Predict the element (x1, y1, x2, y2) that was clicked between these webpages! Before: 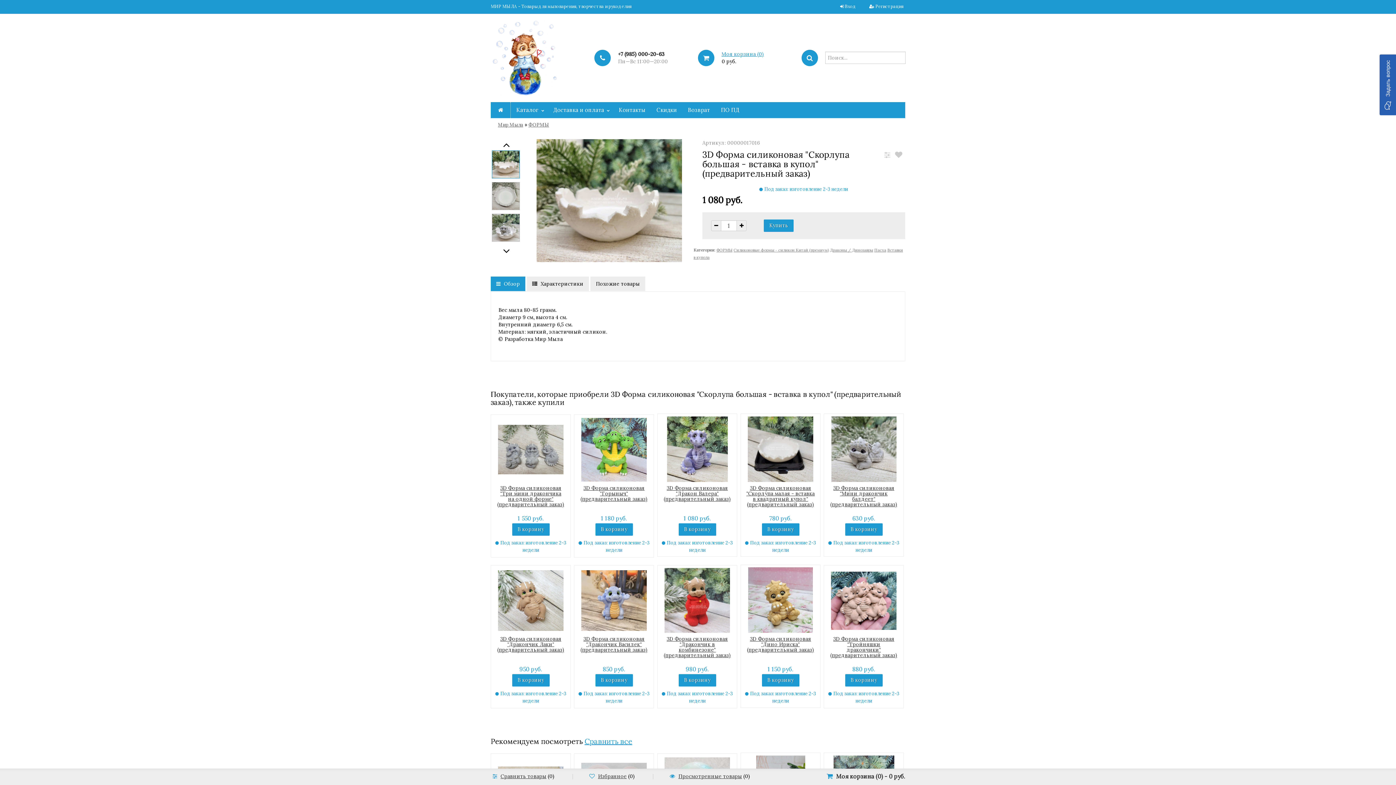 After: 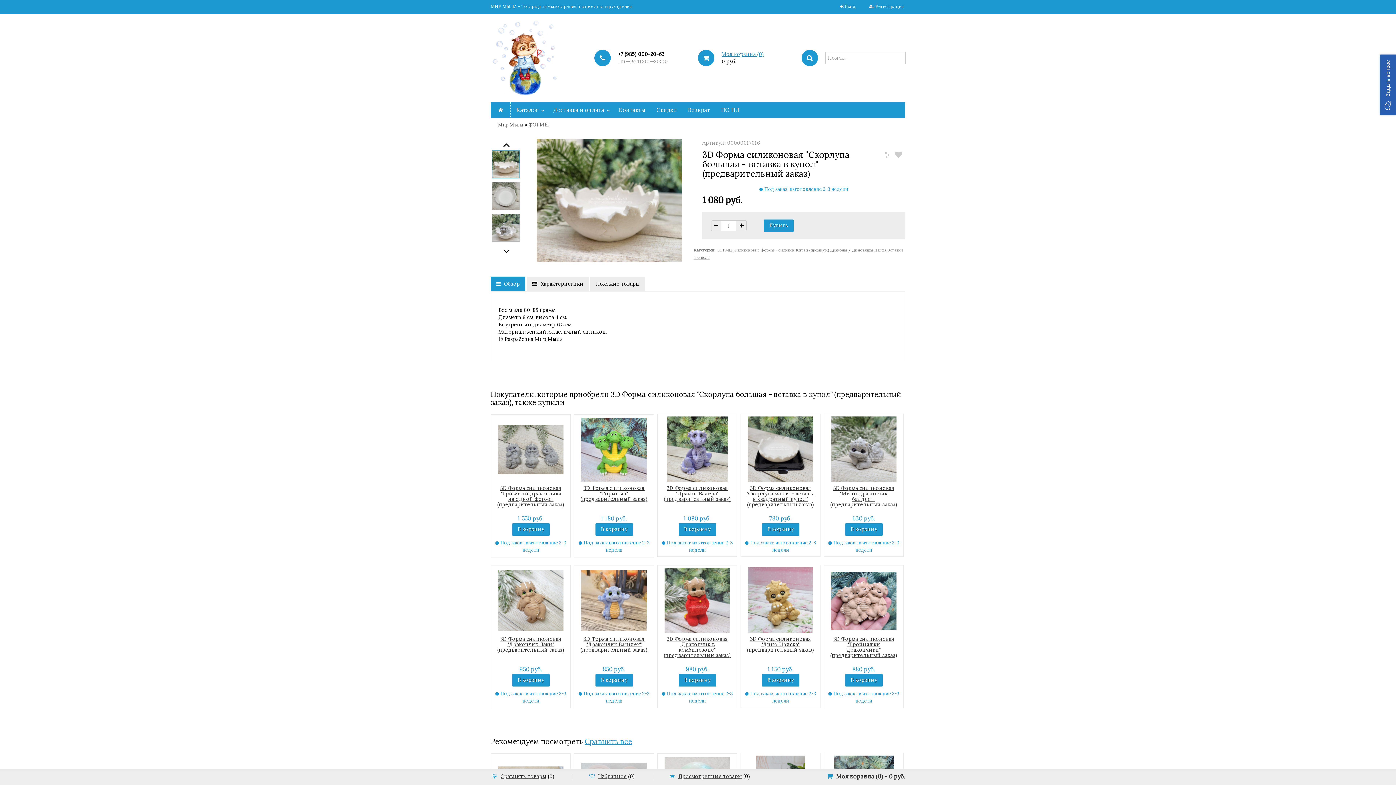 Action: bbox: (492, 162, 520, 169)